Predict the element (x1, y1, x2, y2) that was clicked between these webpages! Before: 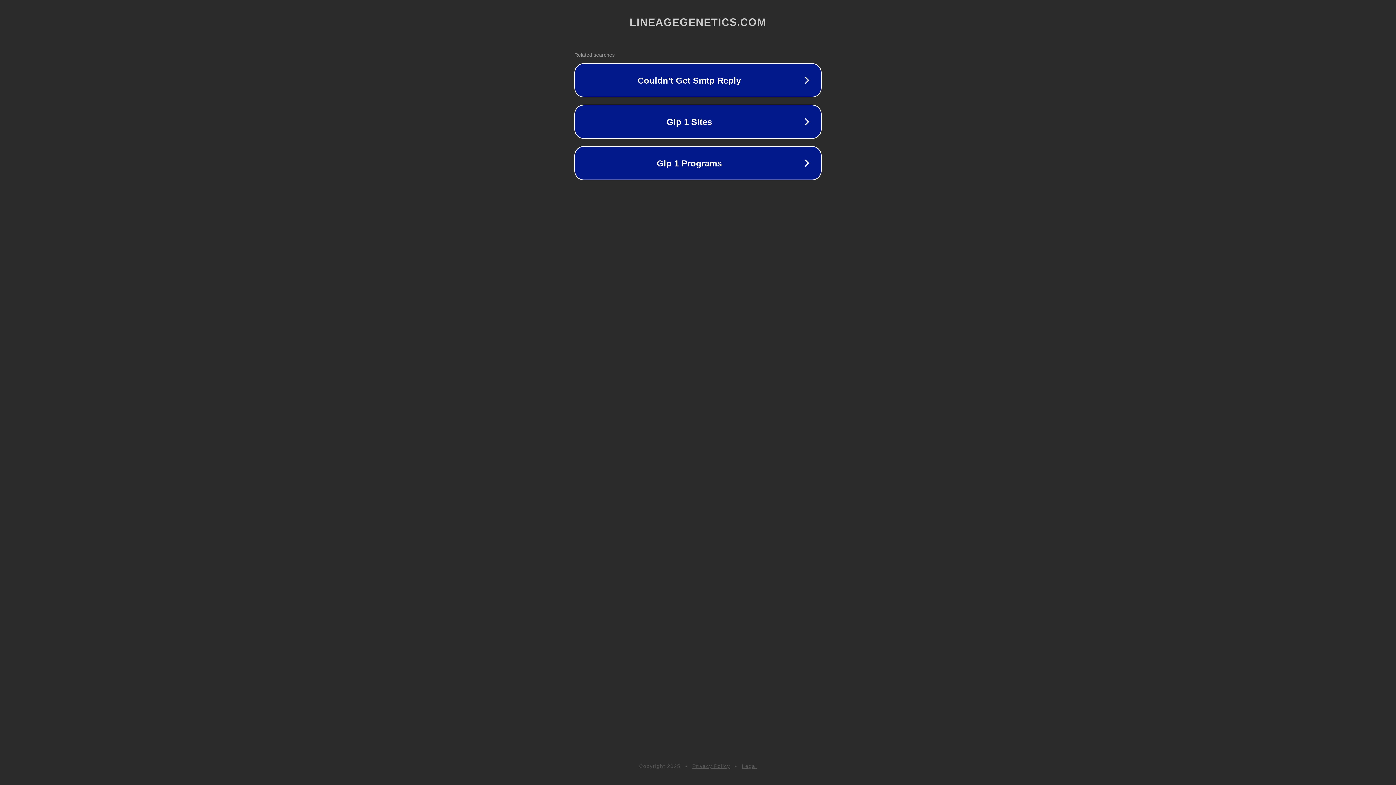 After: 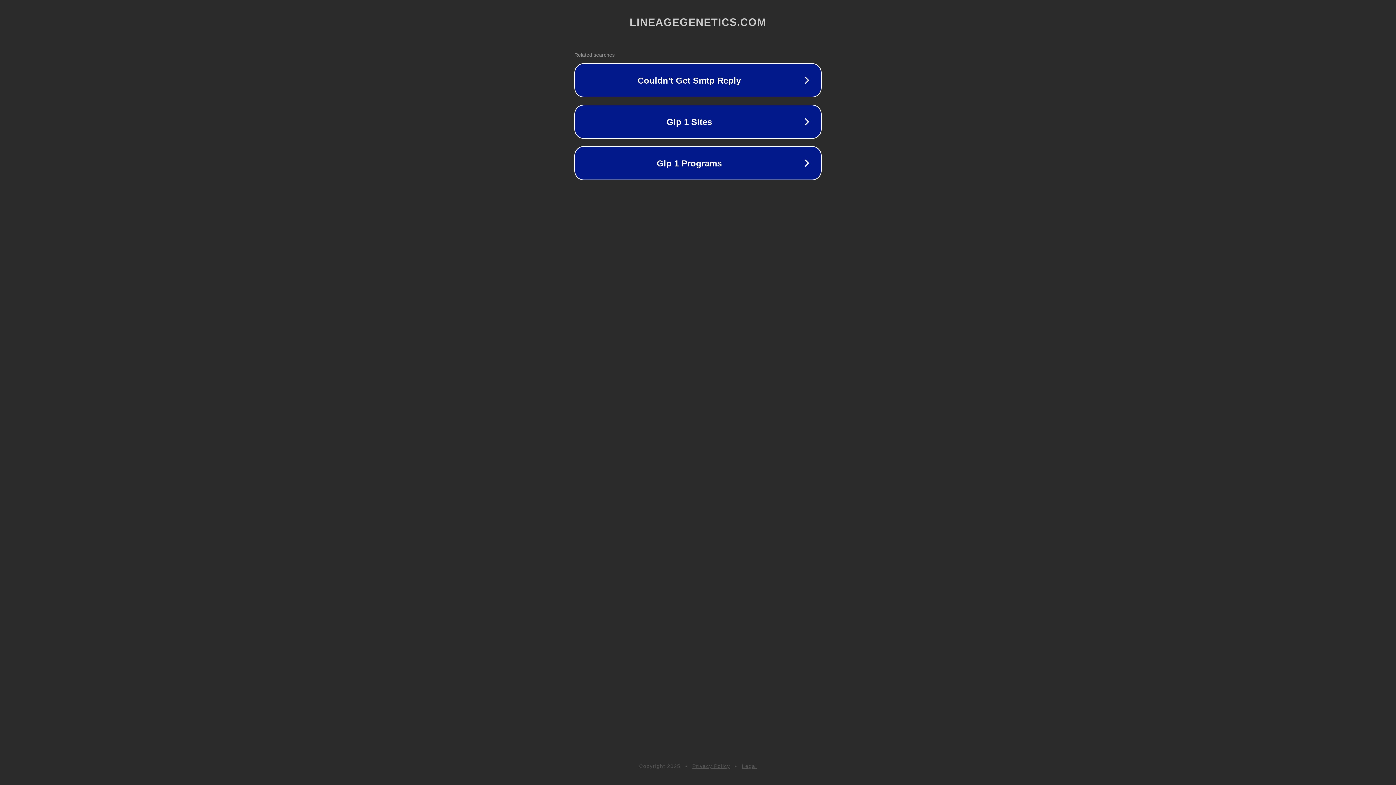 Action: bbox: (742, 763, 757, 769) label: Legal